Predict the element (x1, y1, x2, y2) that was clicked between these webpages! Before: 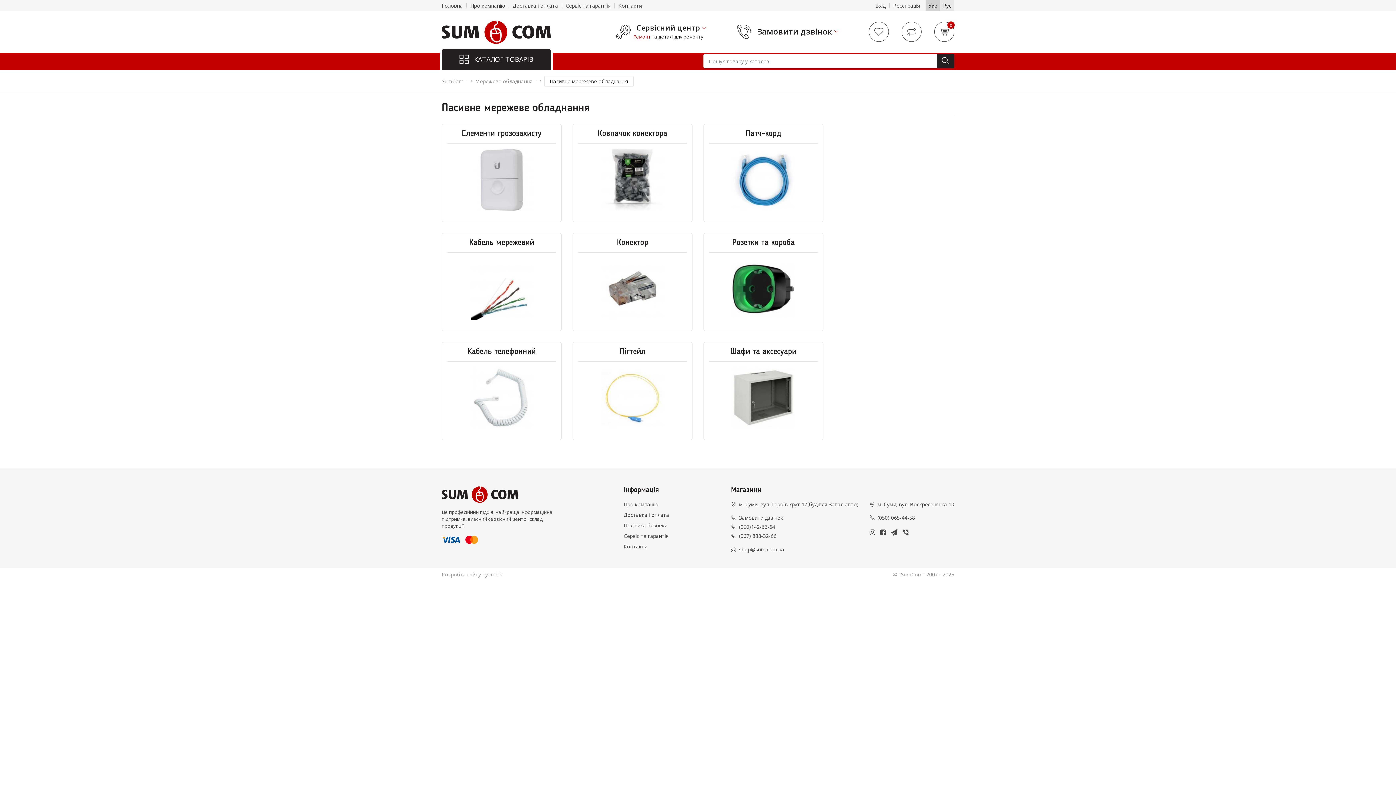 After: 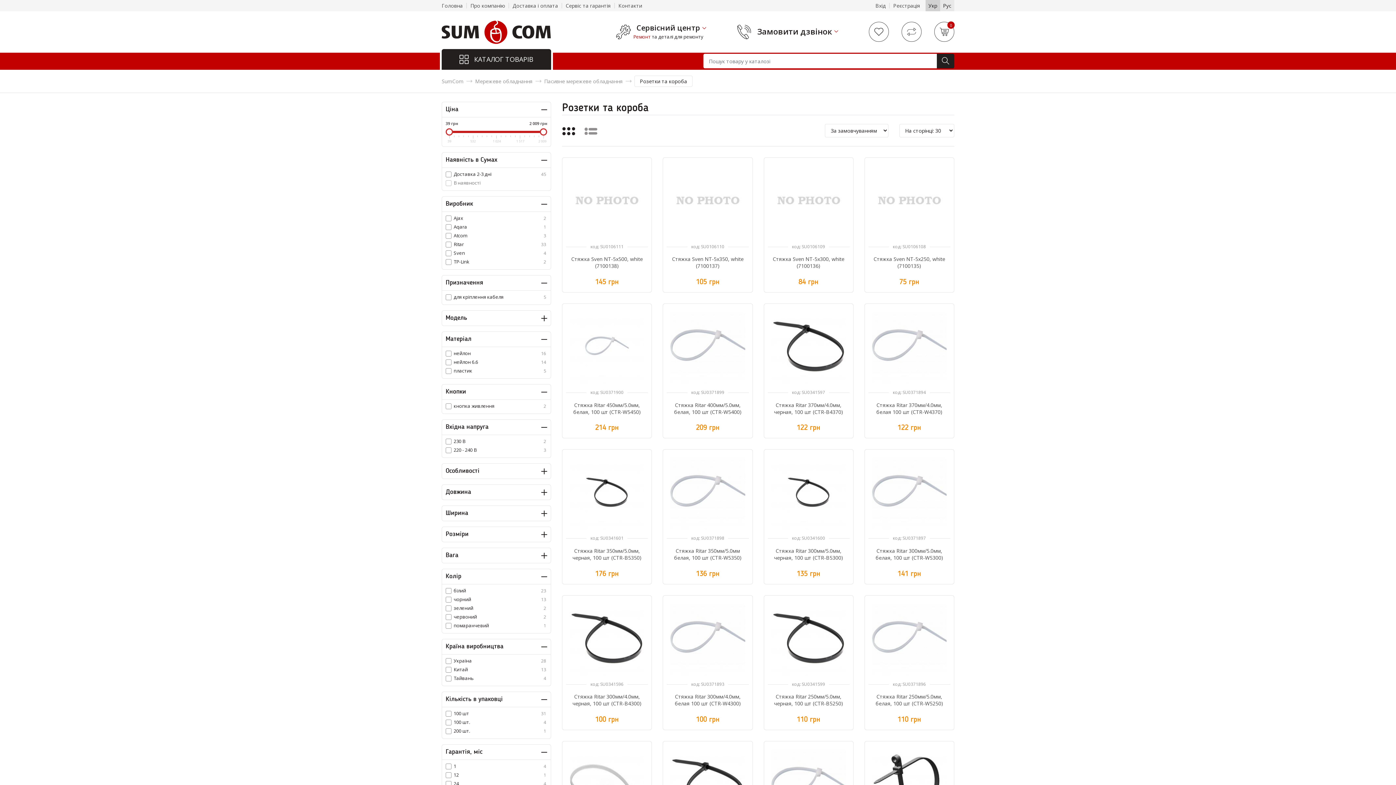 Action: bbox: (709, 239, 817, 325) label: Розетки та короба